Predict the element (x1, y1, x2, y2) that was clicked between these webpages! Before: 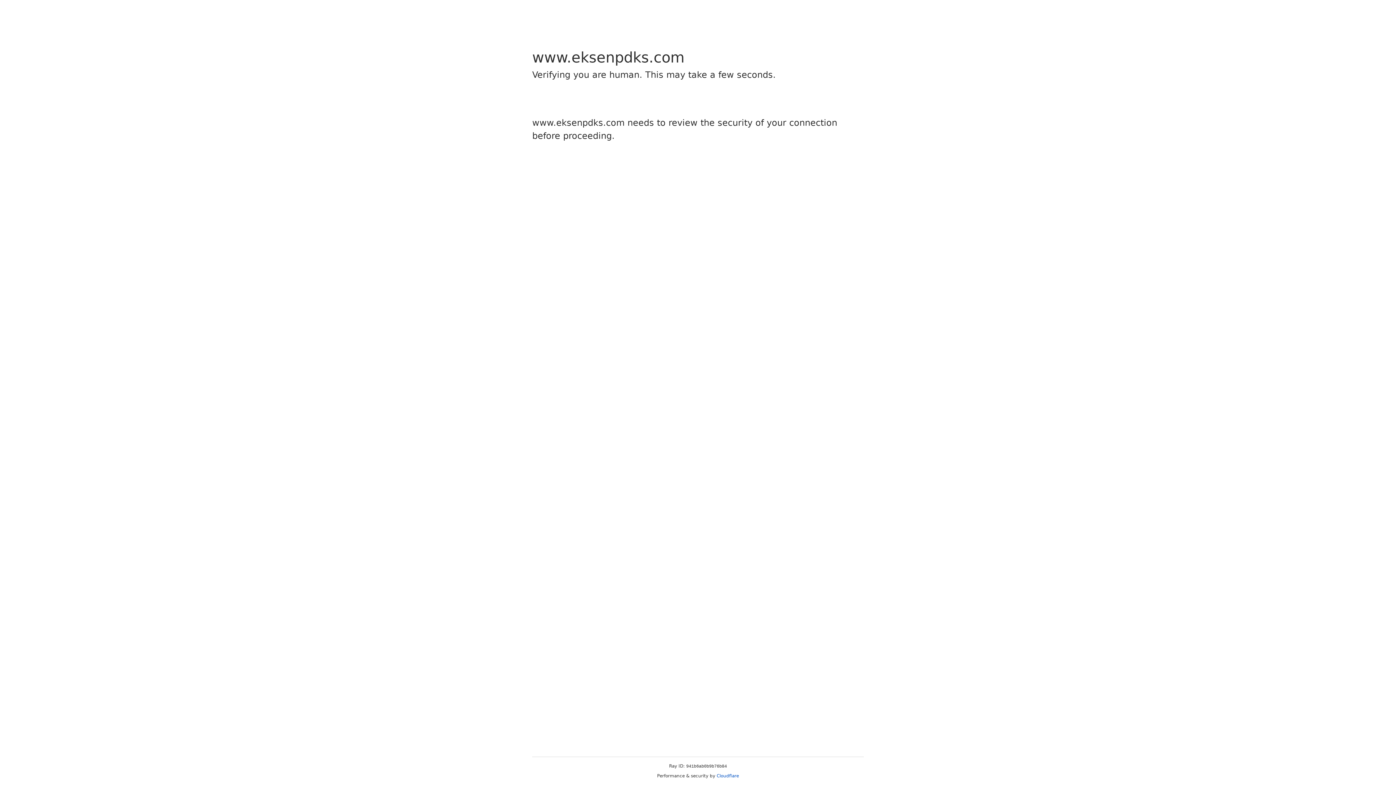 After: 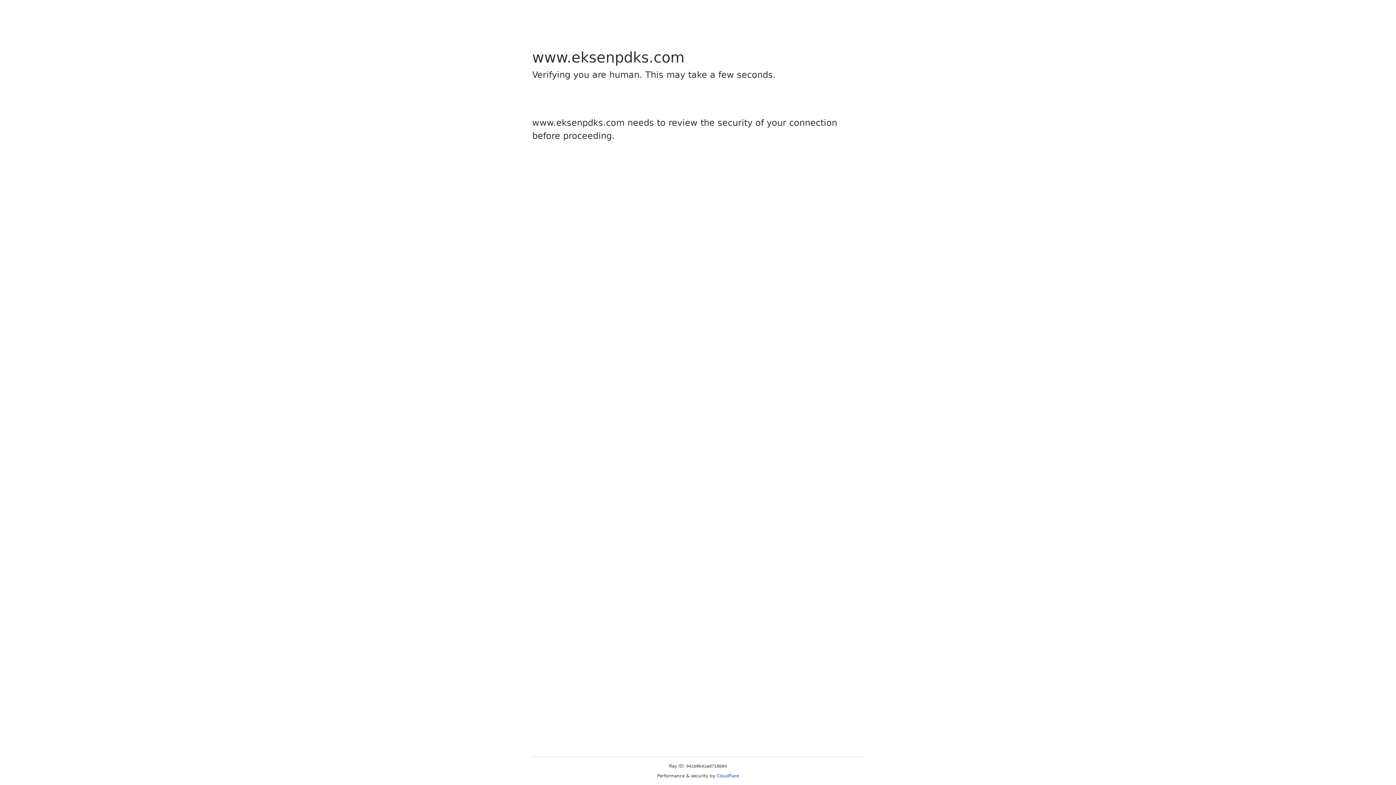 Action: label: Cloudflare bbox: (716, 773, 739, 778)